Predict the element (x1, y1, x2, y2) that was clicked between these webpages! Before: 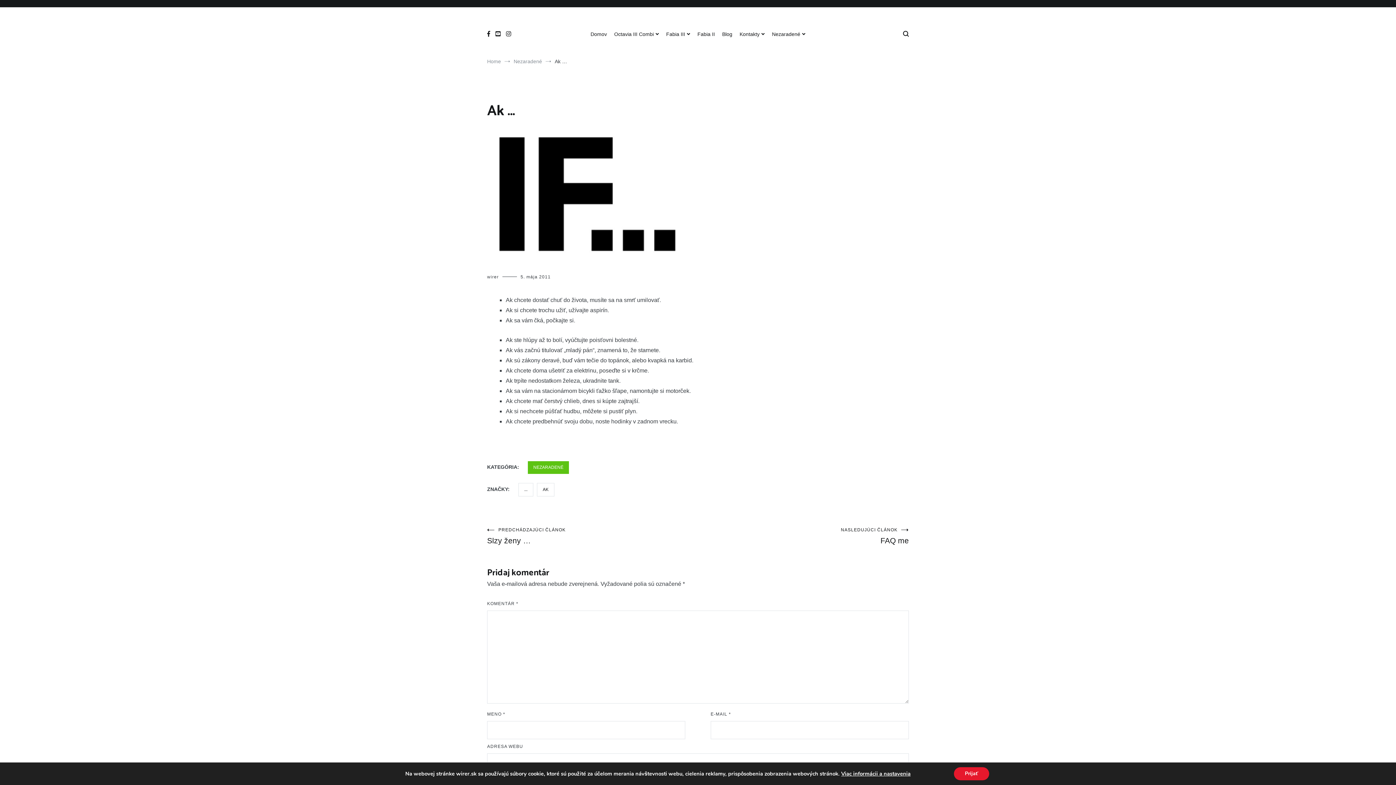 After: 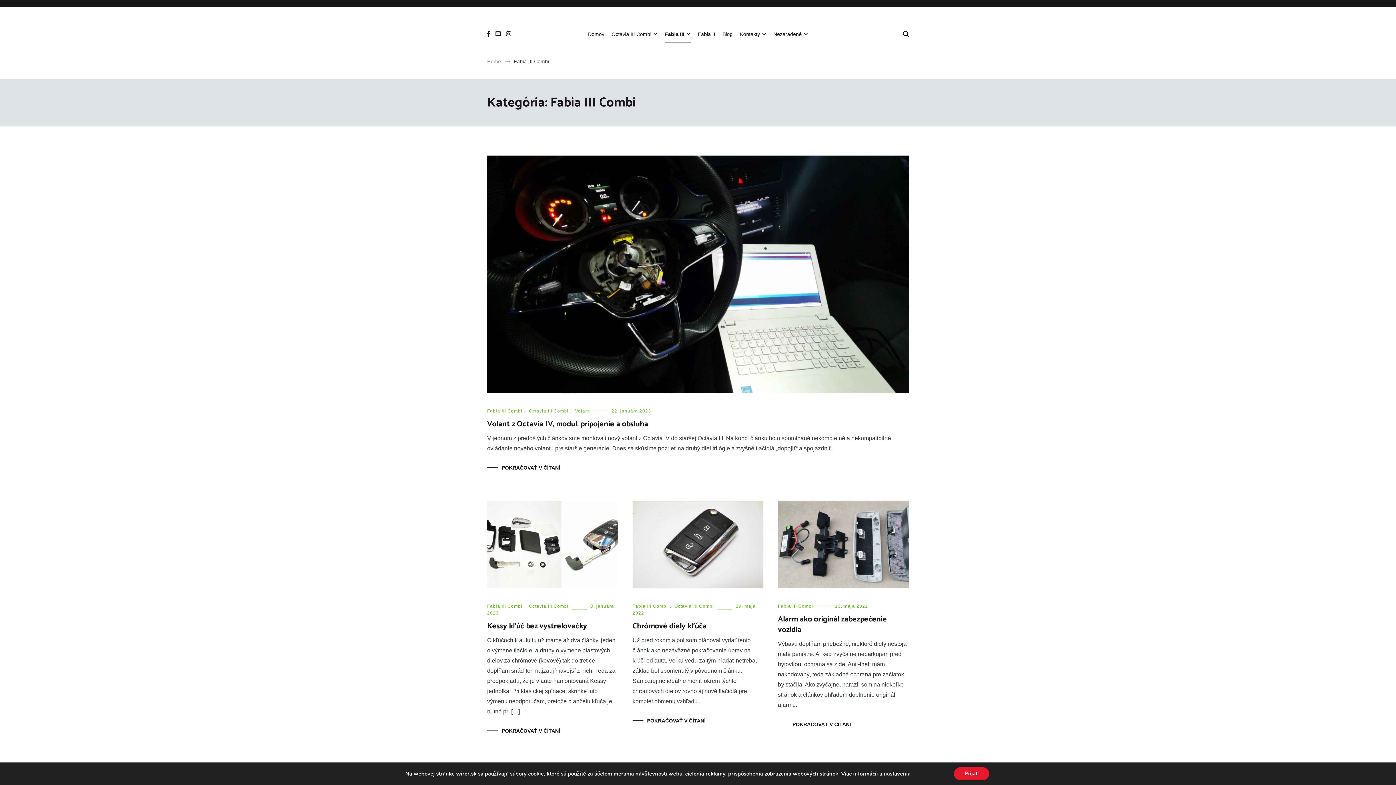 Action: label: Fabia III bbox: (666, 25, 690, 43)